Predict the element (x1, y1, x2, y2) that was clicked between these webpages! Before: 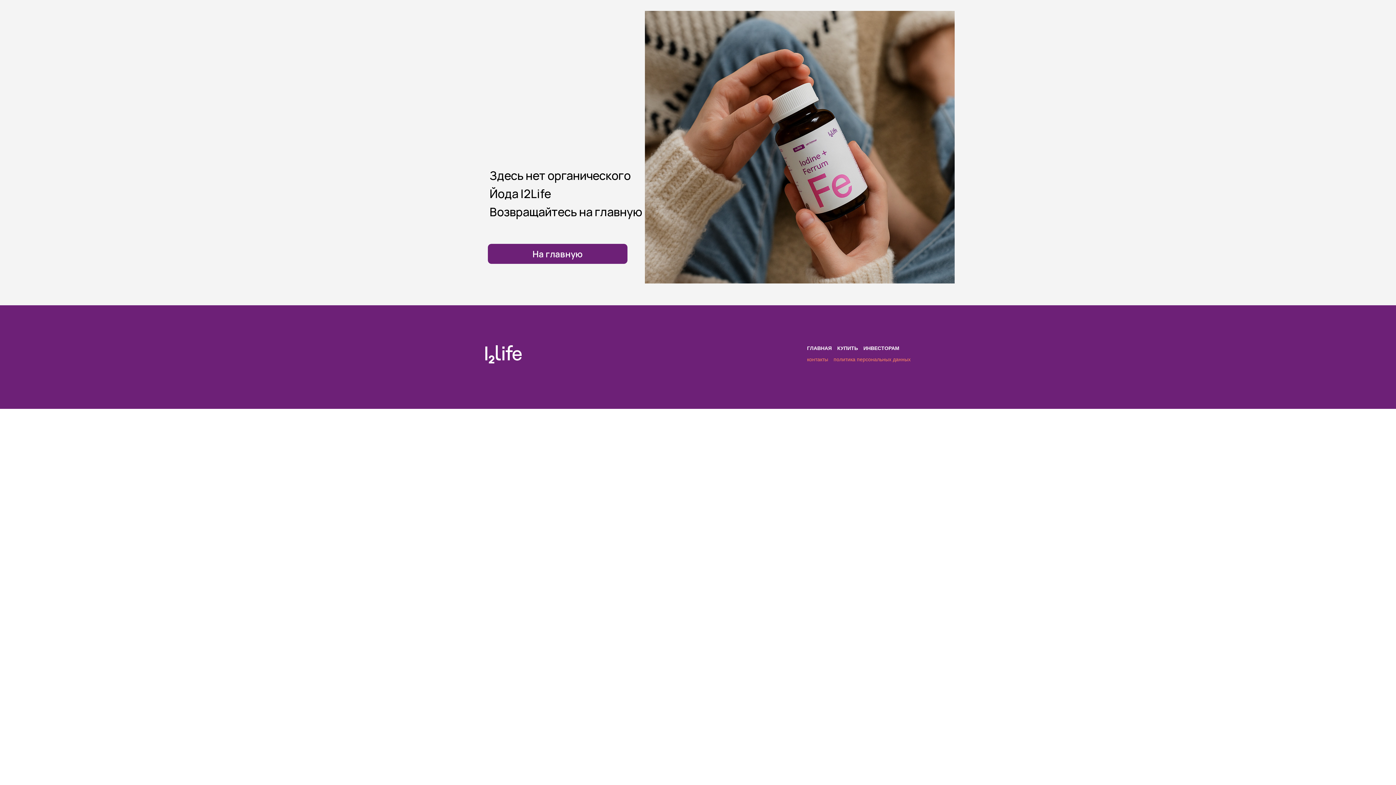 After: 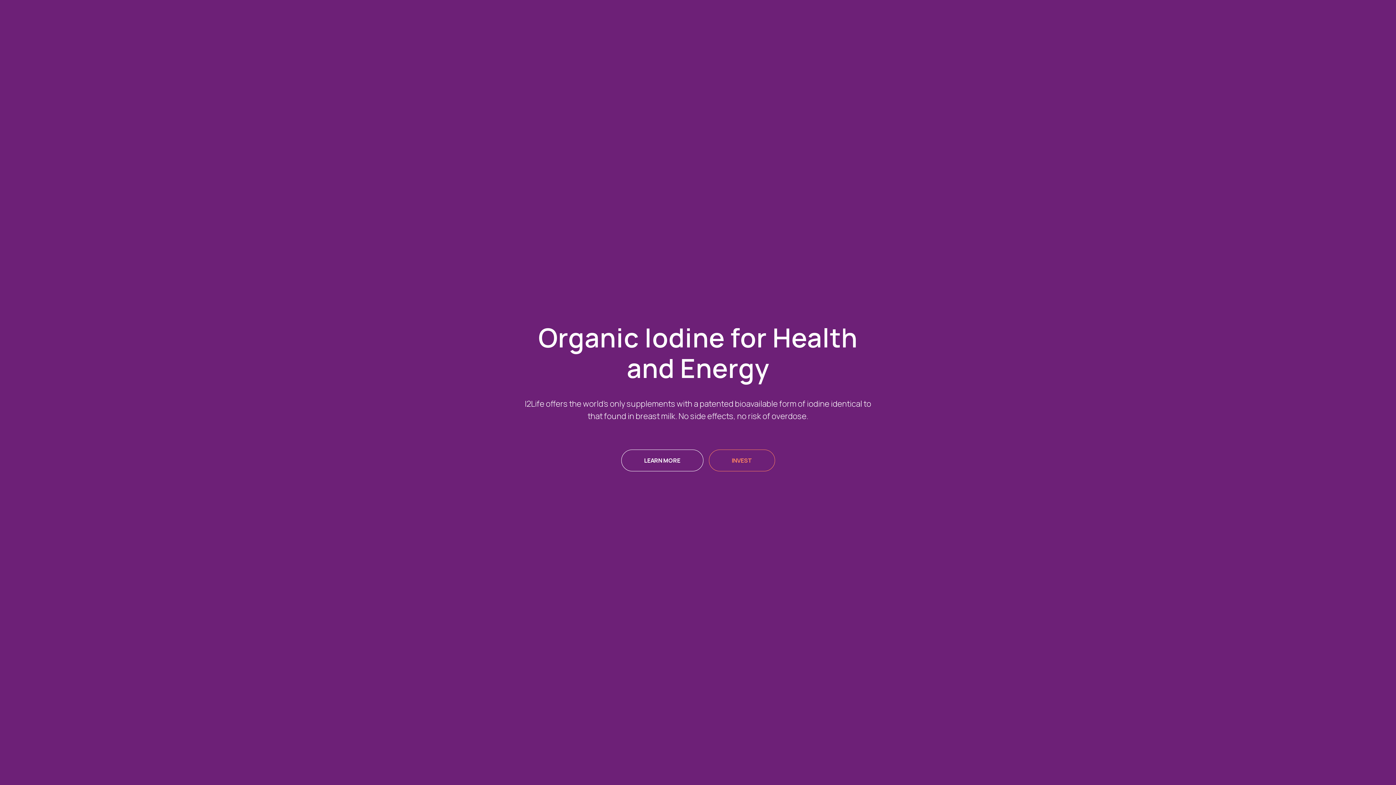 Action: bbox: (488, 244, 627, 264) label: На главную